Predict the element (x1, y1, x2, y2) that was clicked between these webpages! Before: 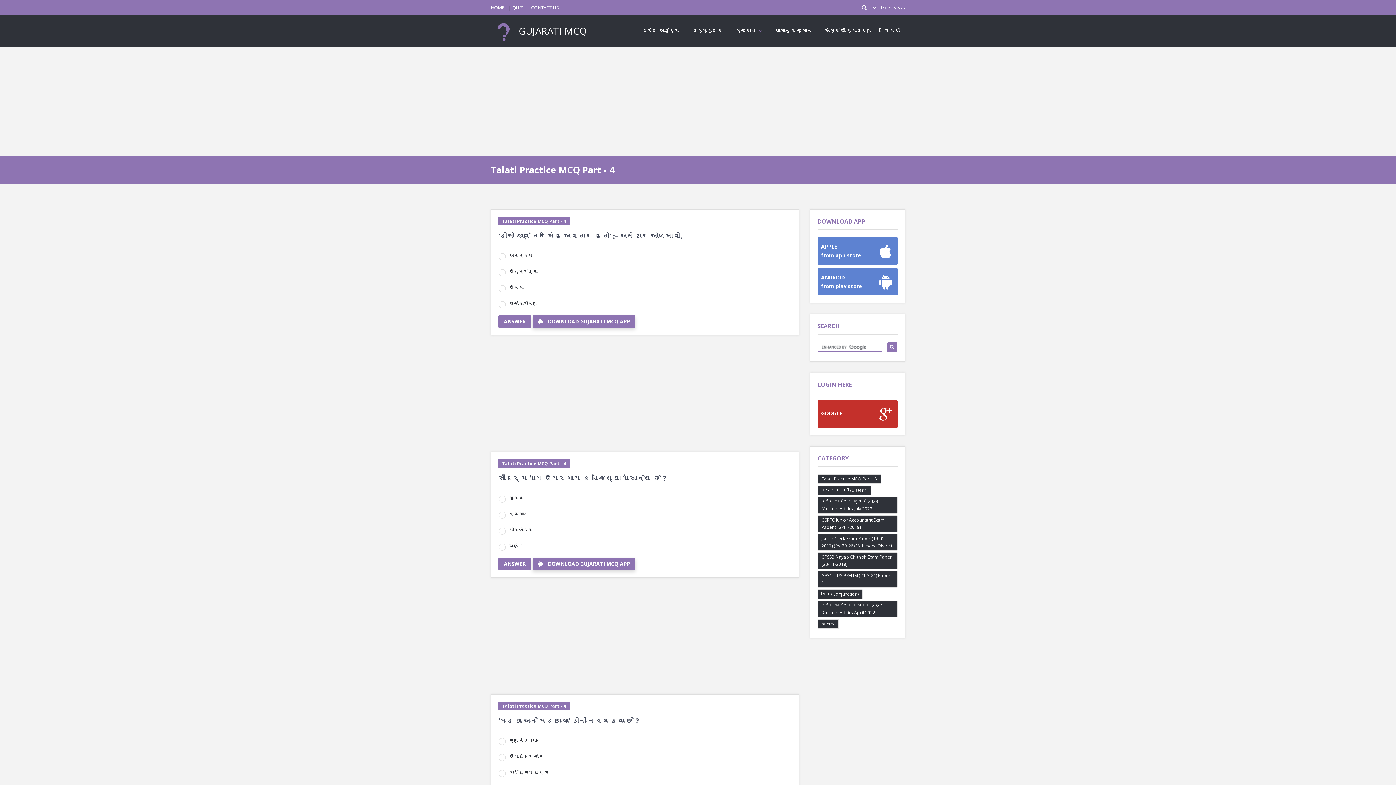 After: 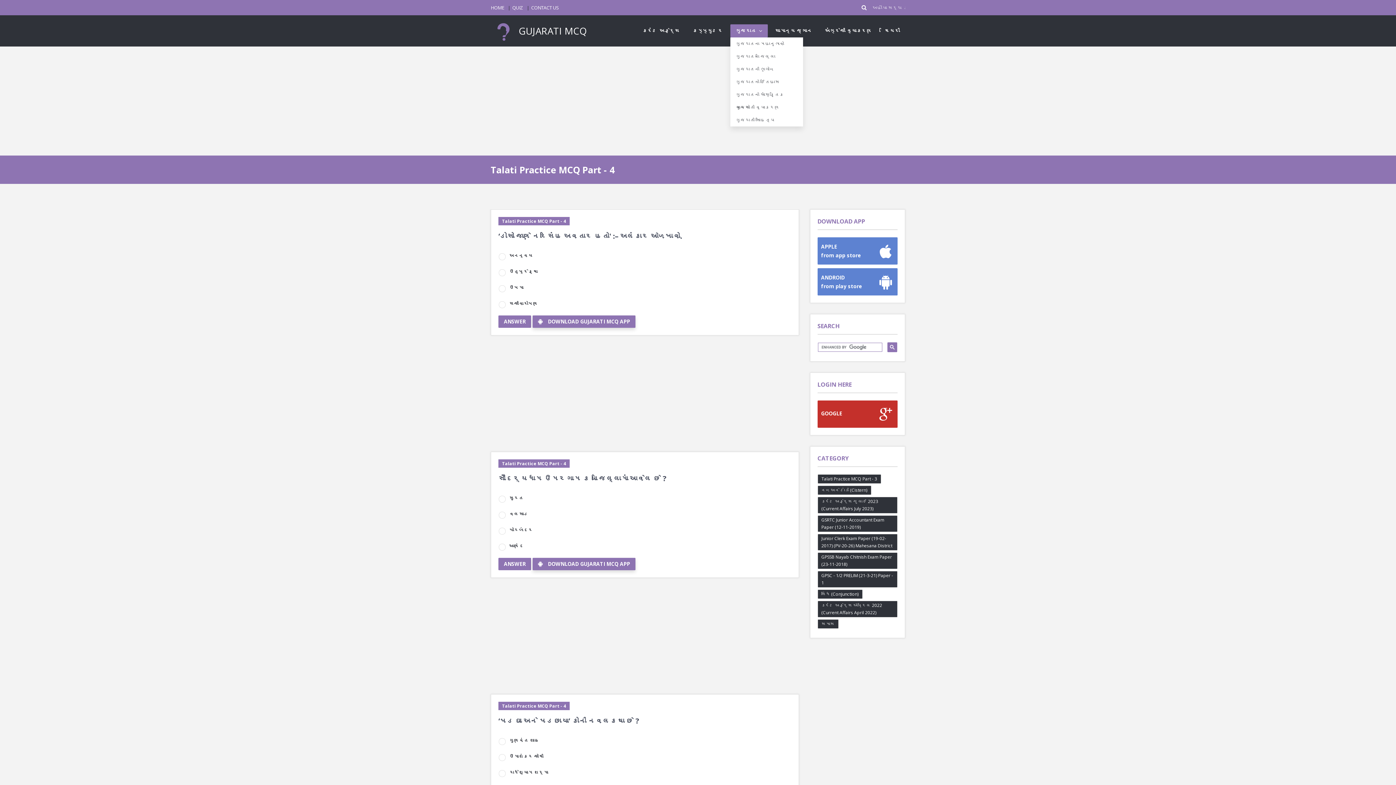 Action: label: ગુજરાત  bbox: (730, 24, 768, 37)